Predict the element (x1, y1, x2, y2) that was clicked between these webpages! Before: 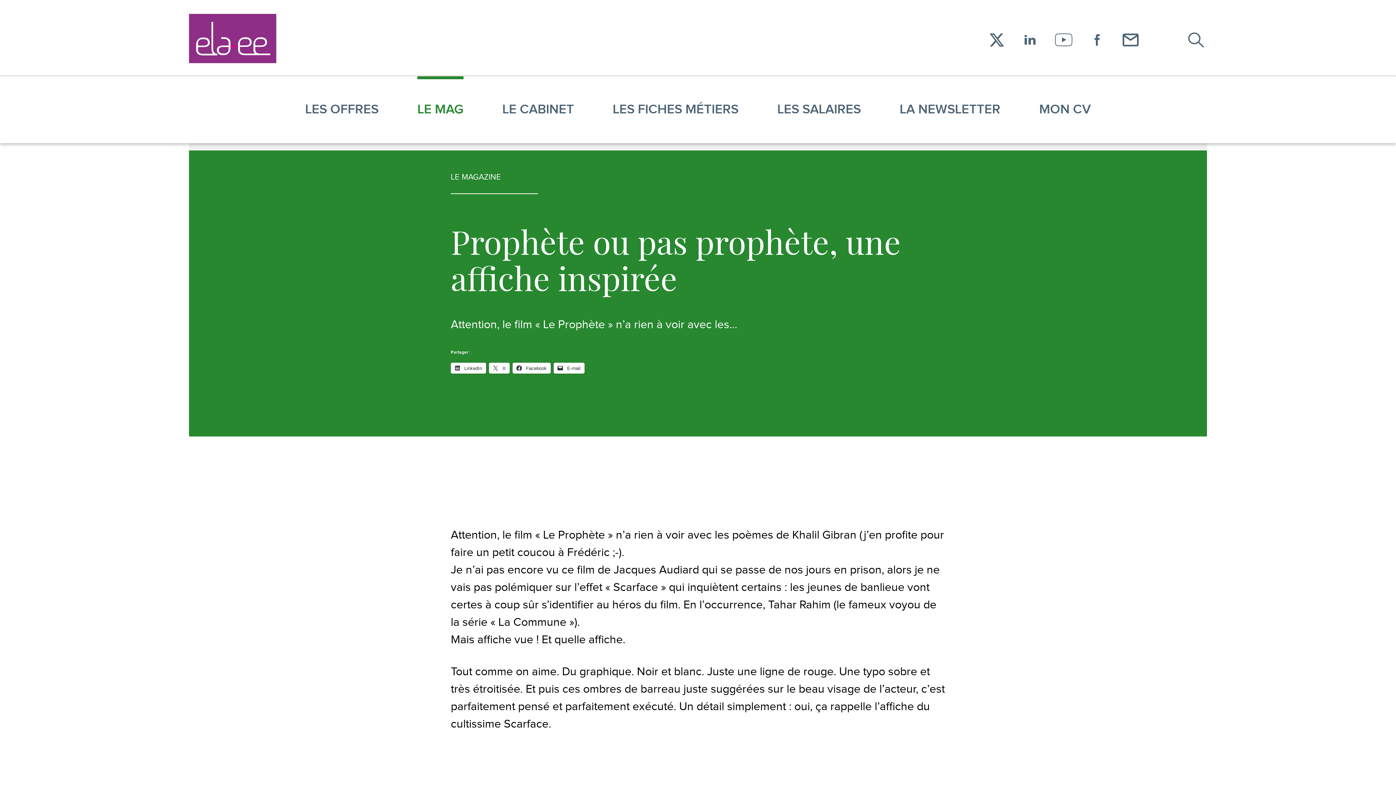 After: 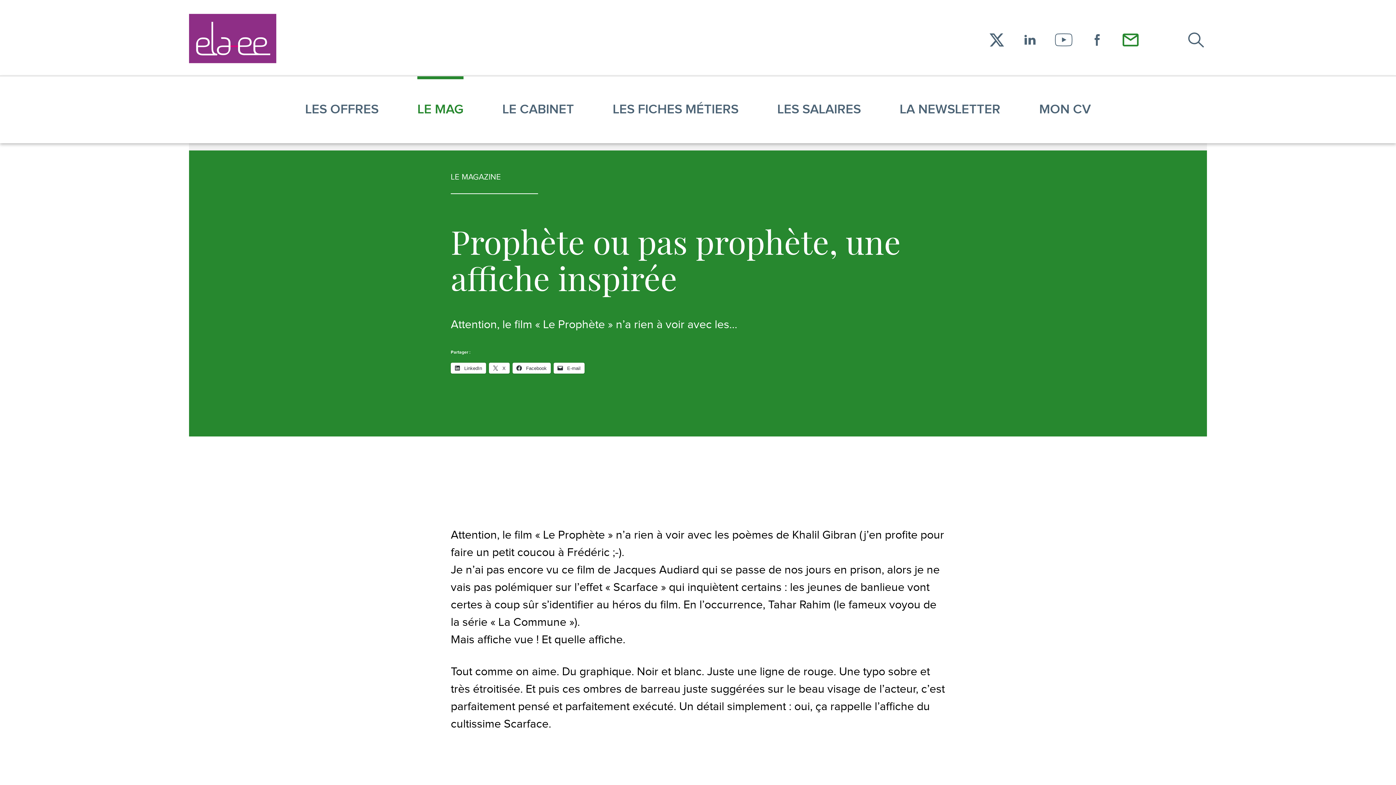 Action: bbox: (1120, 29, 1141, 50) label: Envoyez-moi un email !